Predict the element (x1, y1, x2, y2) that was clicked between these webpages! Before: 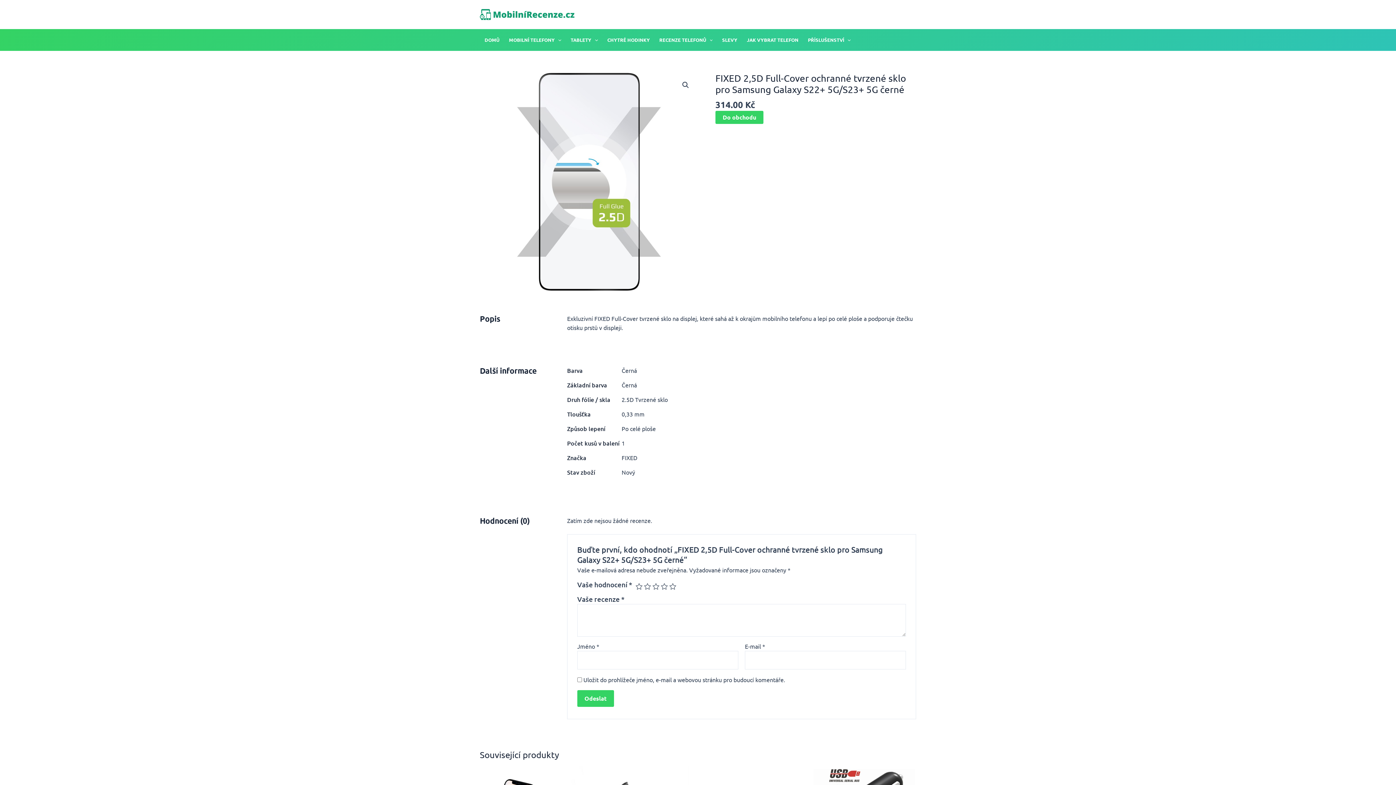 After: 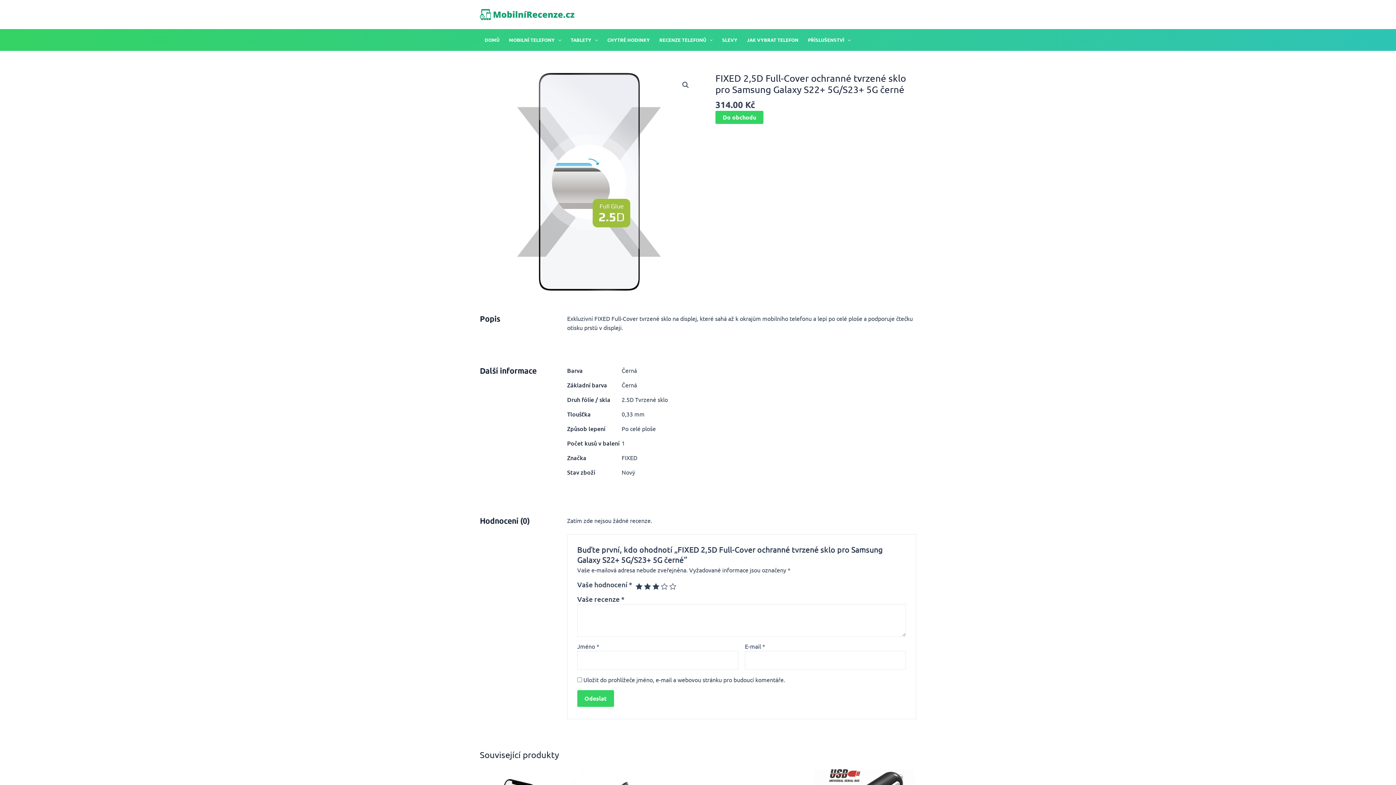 Action: label: 3 bbox: (652, 583, 659, 590)